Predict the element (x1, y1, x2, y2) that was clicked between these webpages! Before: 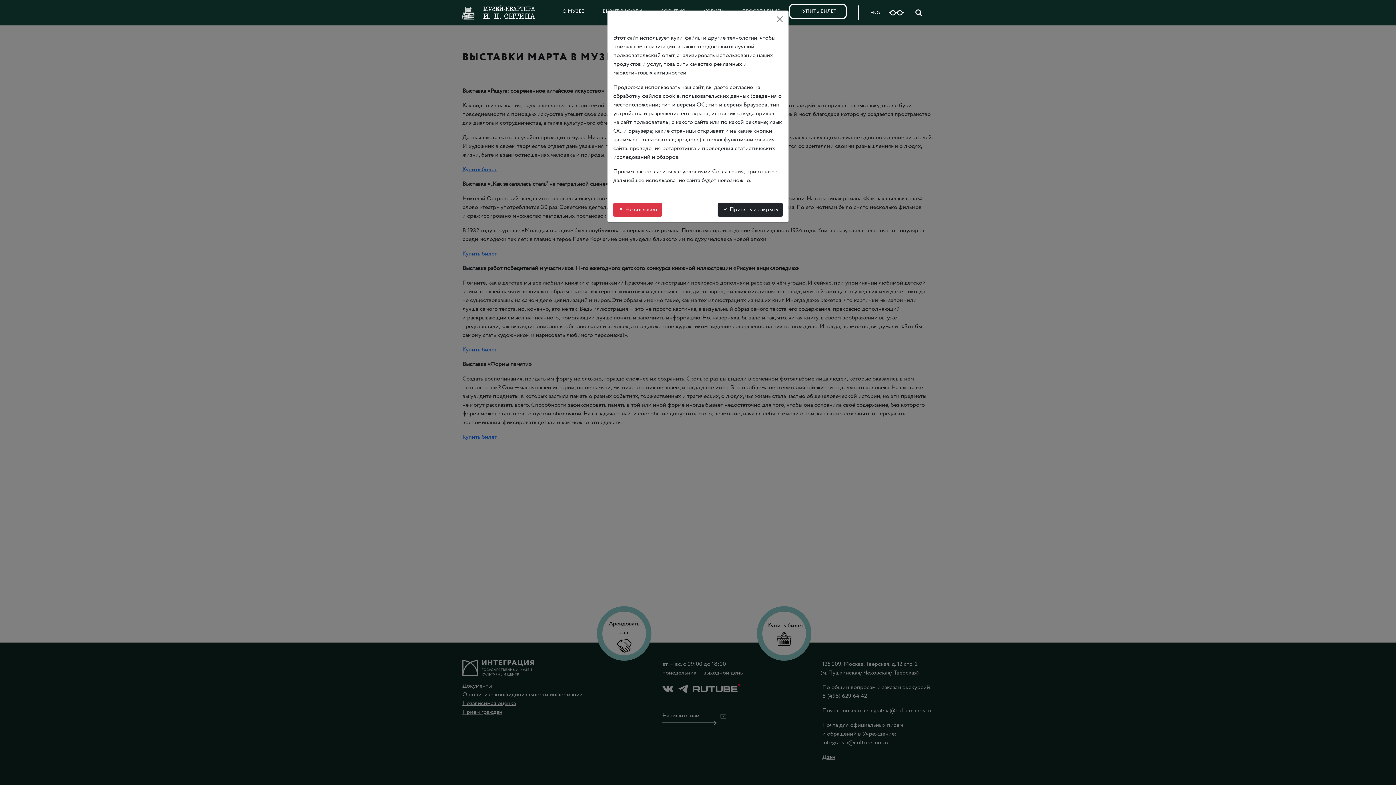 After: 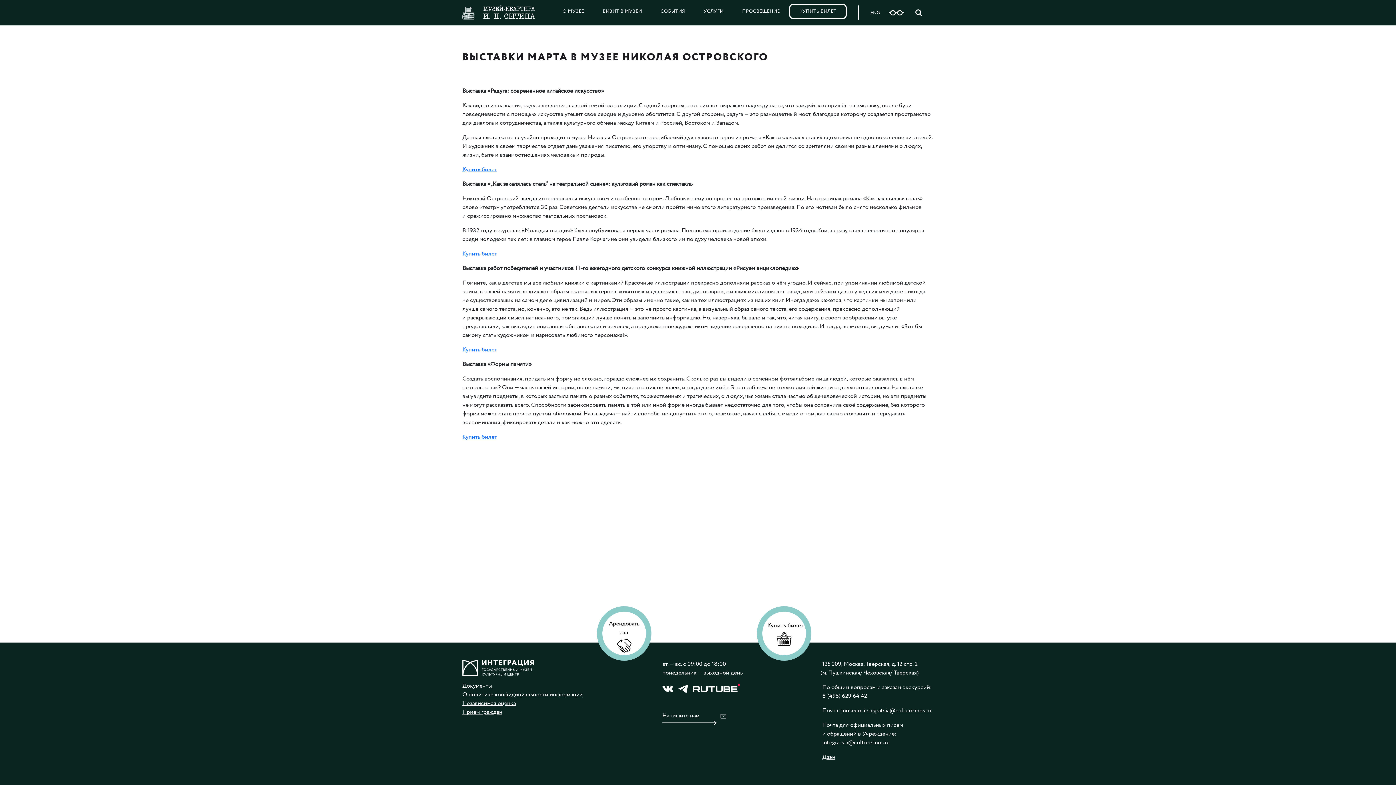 Action: label: Close bbox: (774, 13, 785, 25)